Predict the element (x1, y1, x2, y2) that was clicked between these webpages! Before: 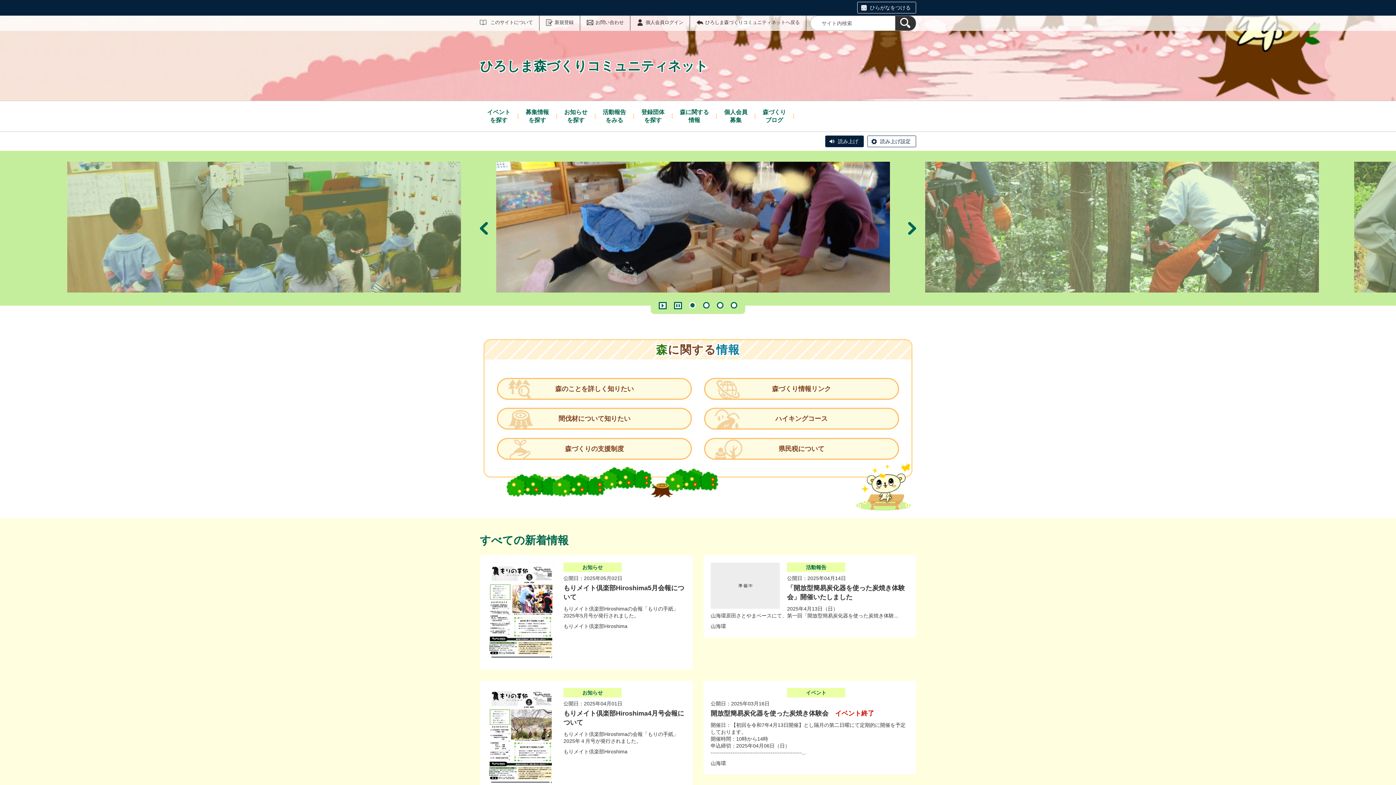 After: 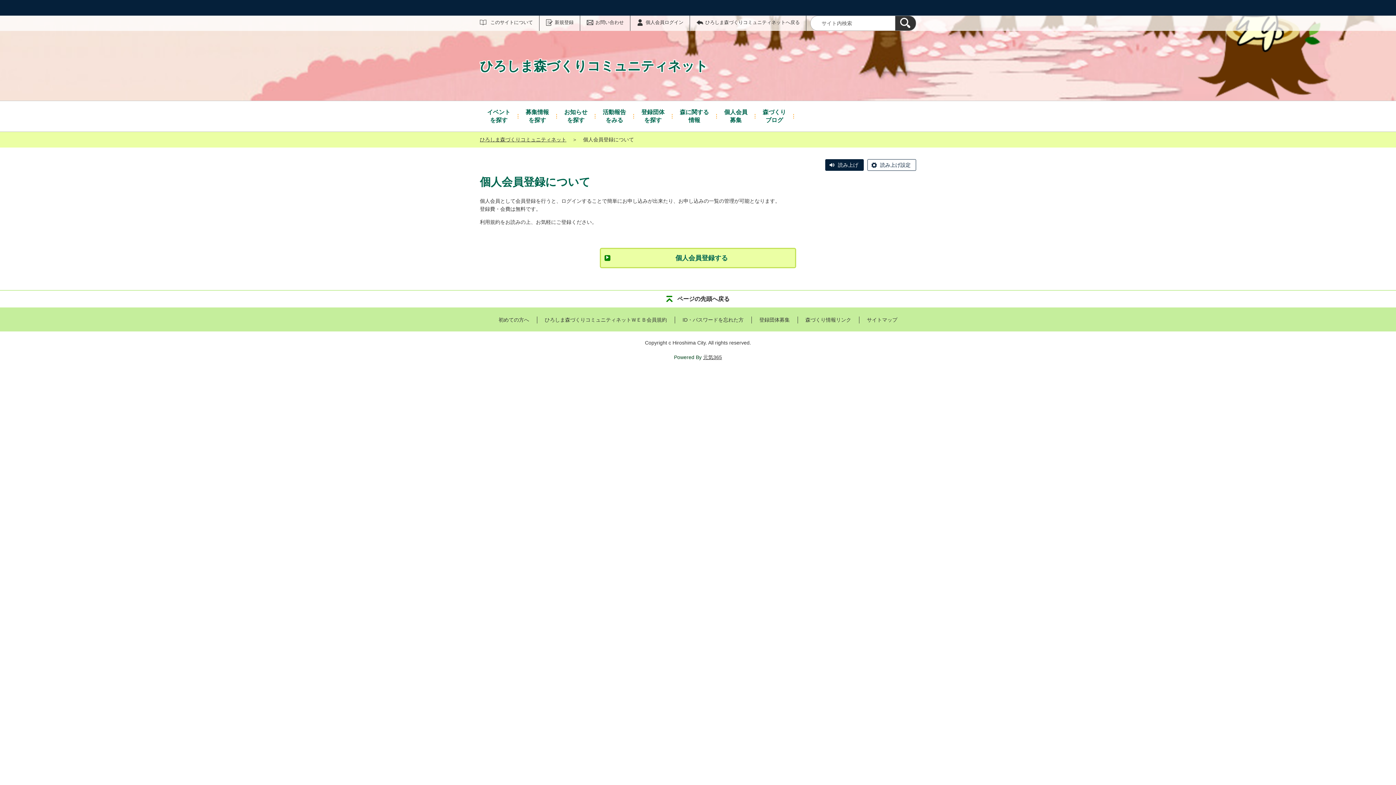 Action: label: 個人会員
募集 bbox: (717, 101, 754, 131)